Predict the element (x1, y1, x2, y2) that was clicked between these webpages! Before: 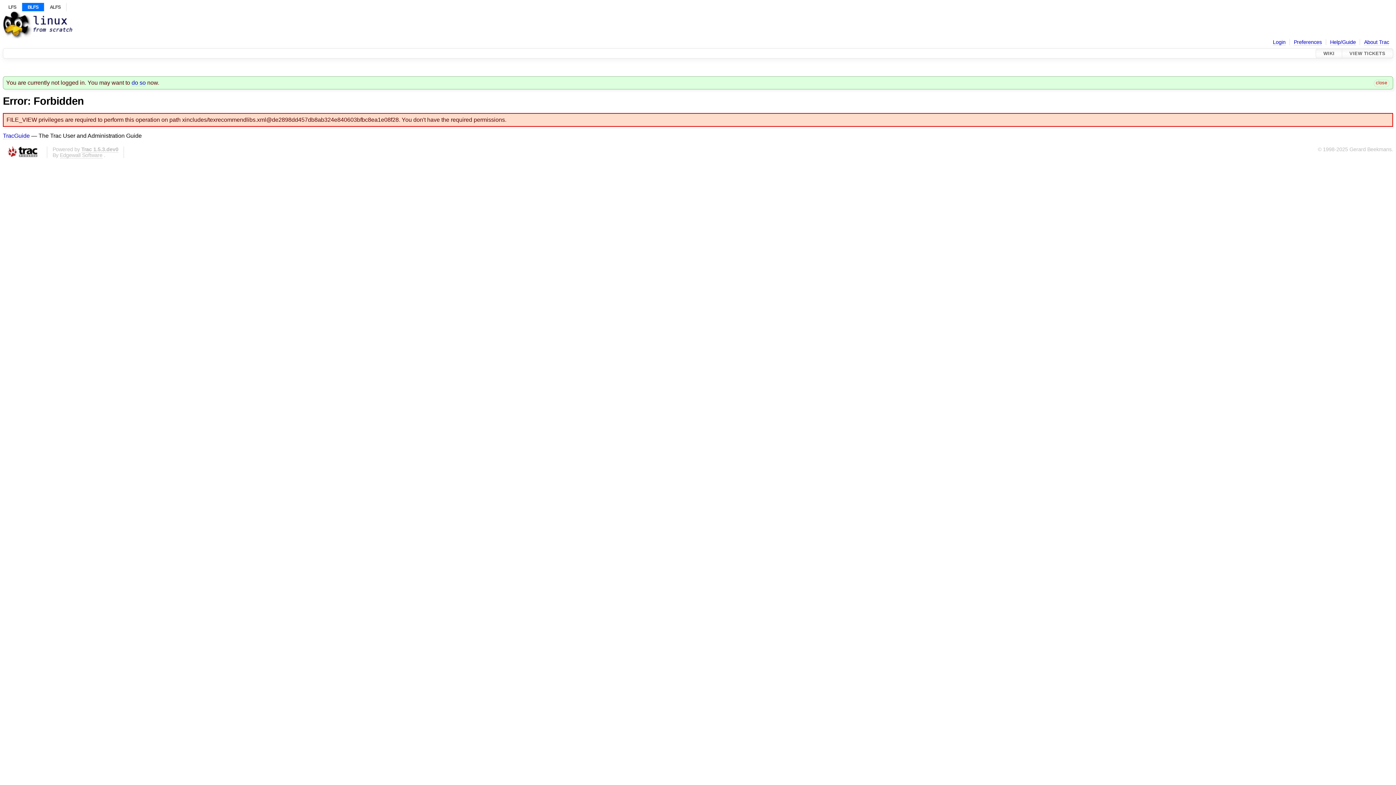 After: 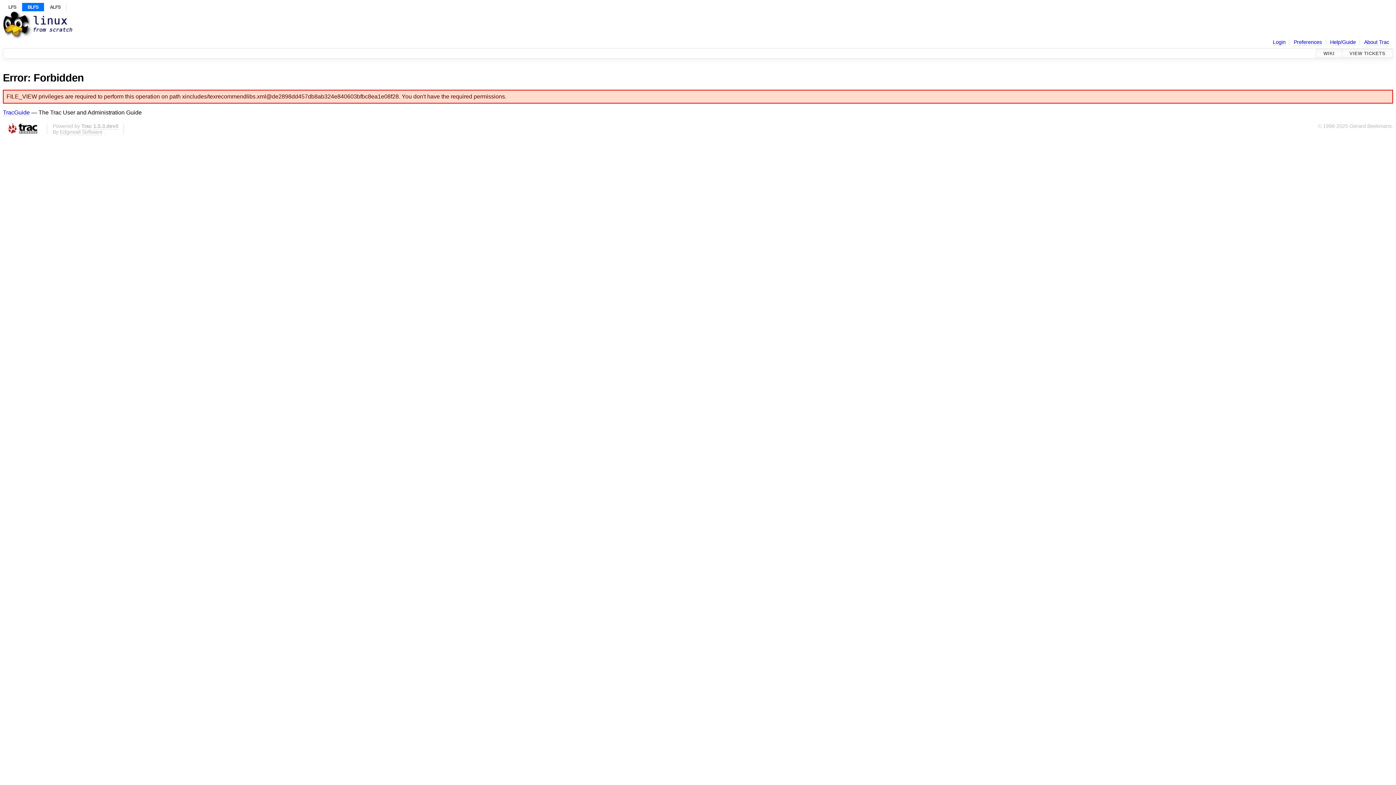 Action: bbox: (1374, 79, 1389, 87) label: close